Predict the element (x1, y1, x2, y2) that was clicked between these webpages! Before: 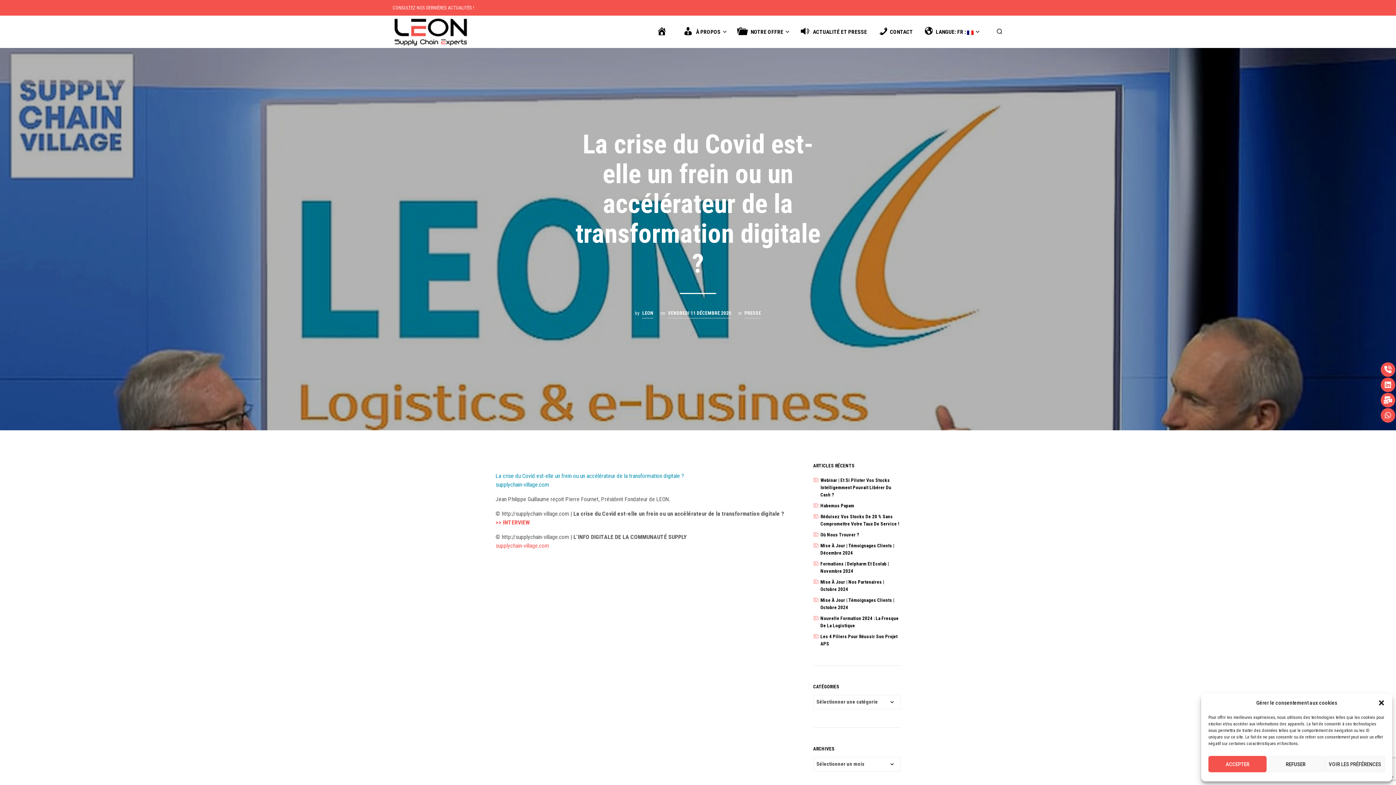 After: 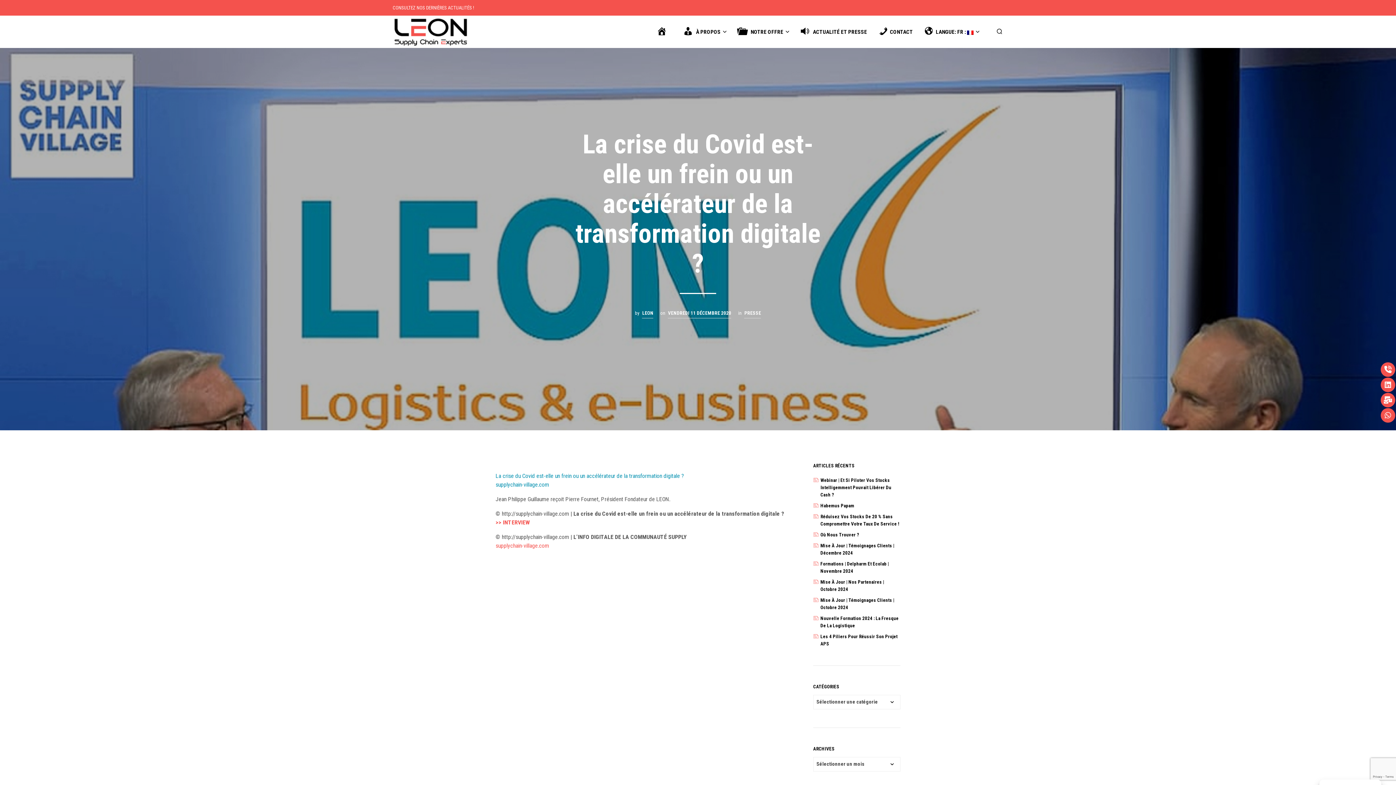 Action: bbox: (1266, 756, 1325, 772) label: REFUSER